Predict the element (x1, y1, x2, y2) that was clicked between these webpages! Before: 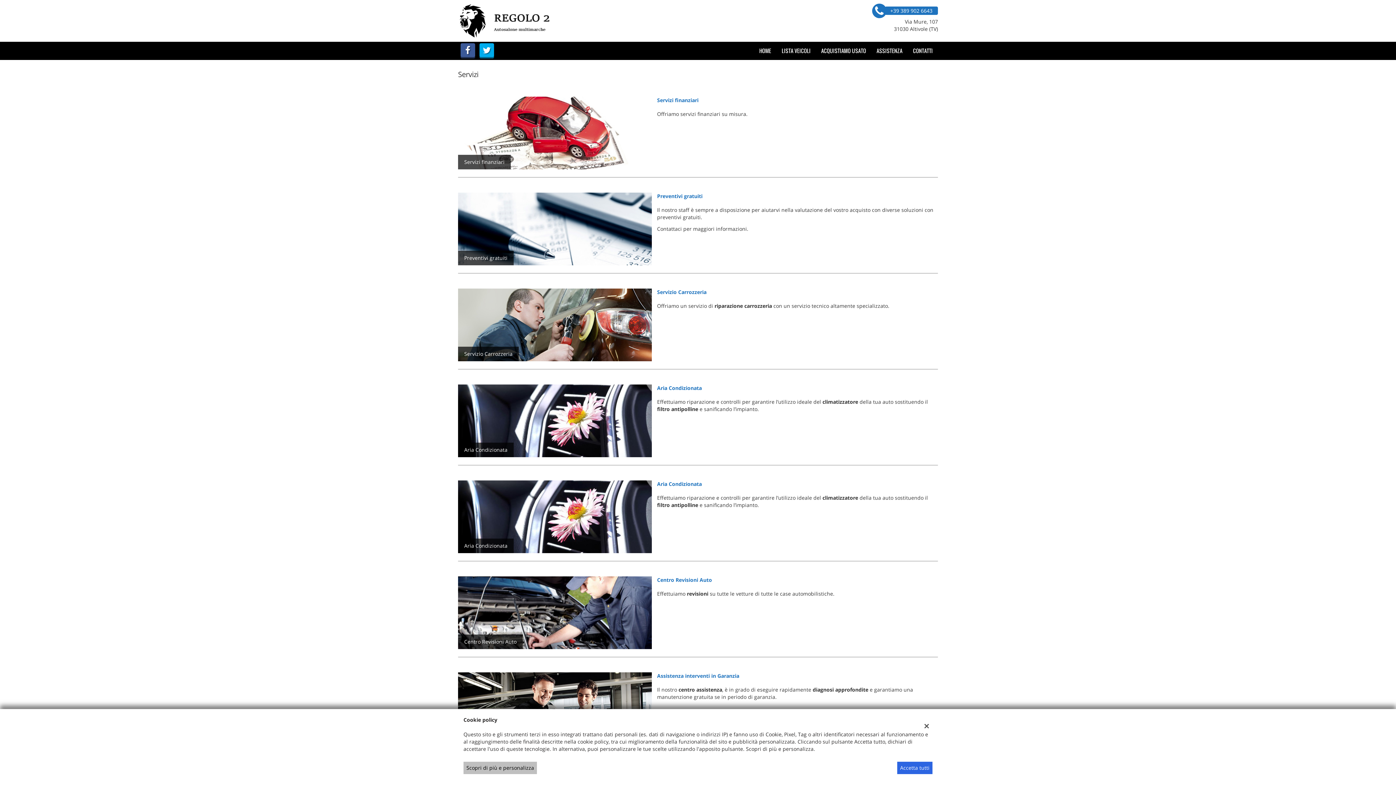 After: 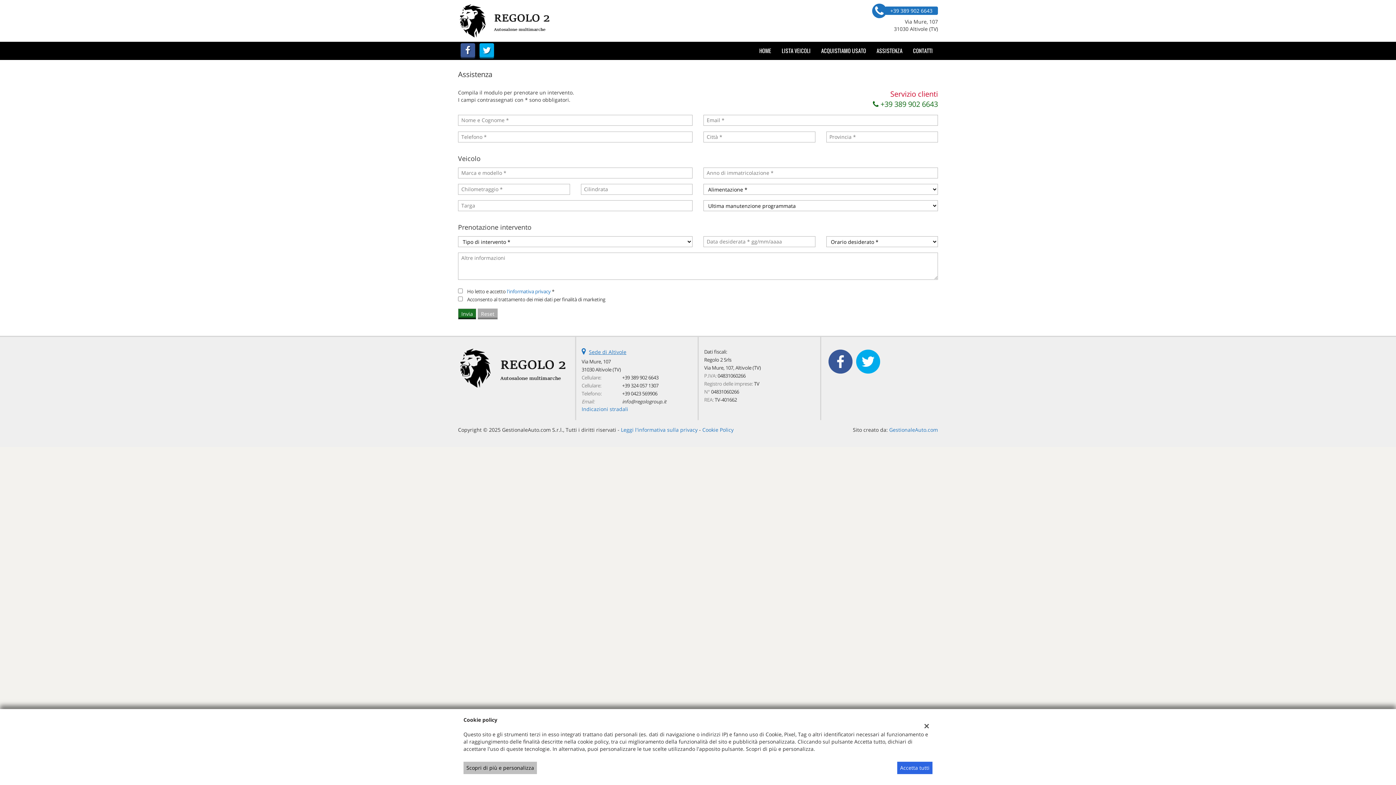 Action: bbox: (871, 41, 907, 59) label: ASSISTENZA